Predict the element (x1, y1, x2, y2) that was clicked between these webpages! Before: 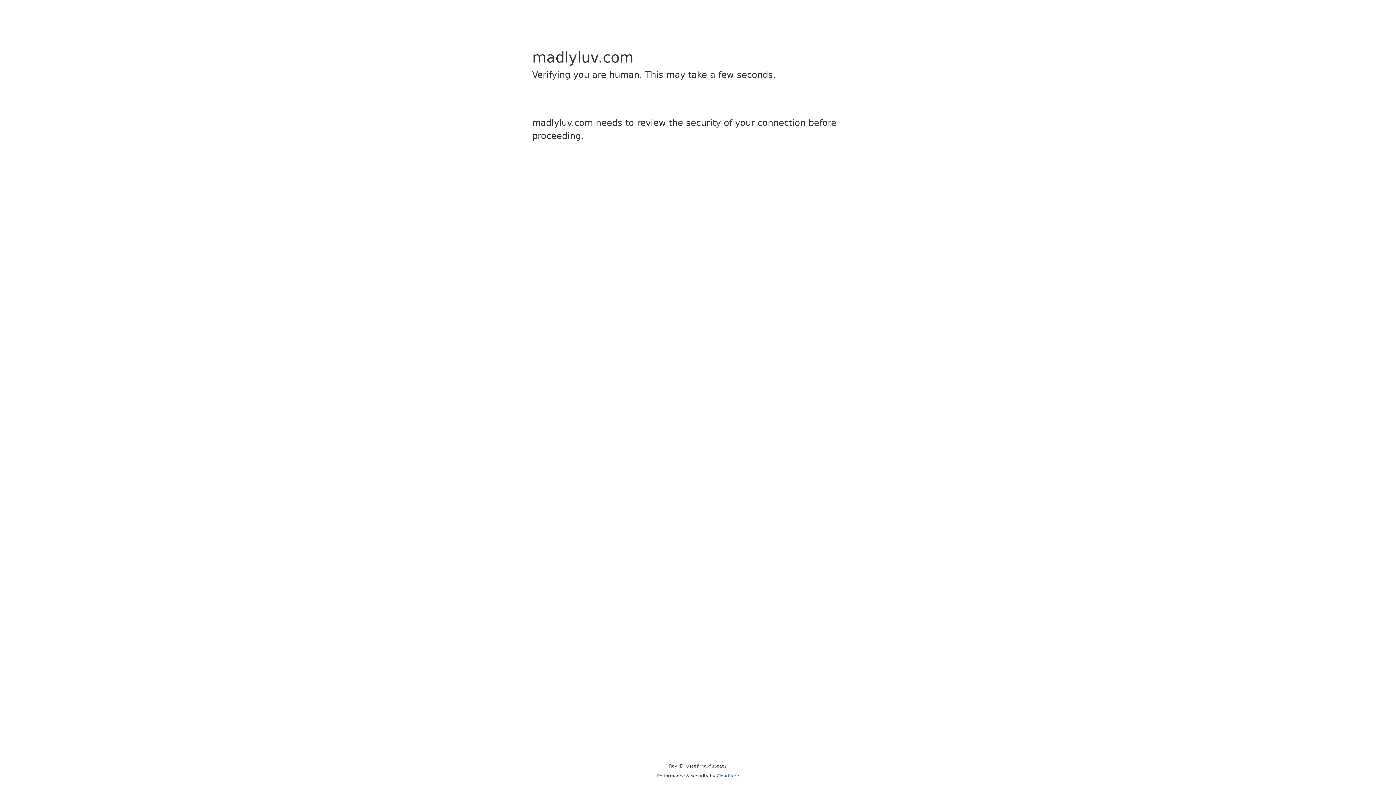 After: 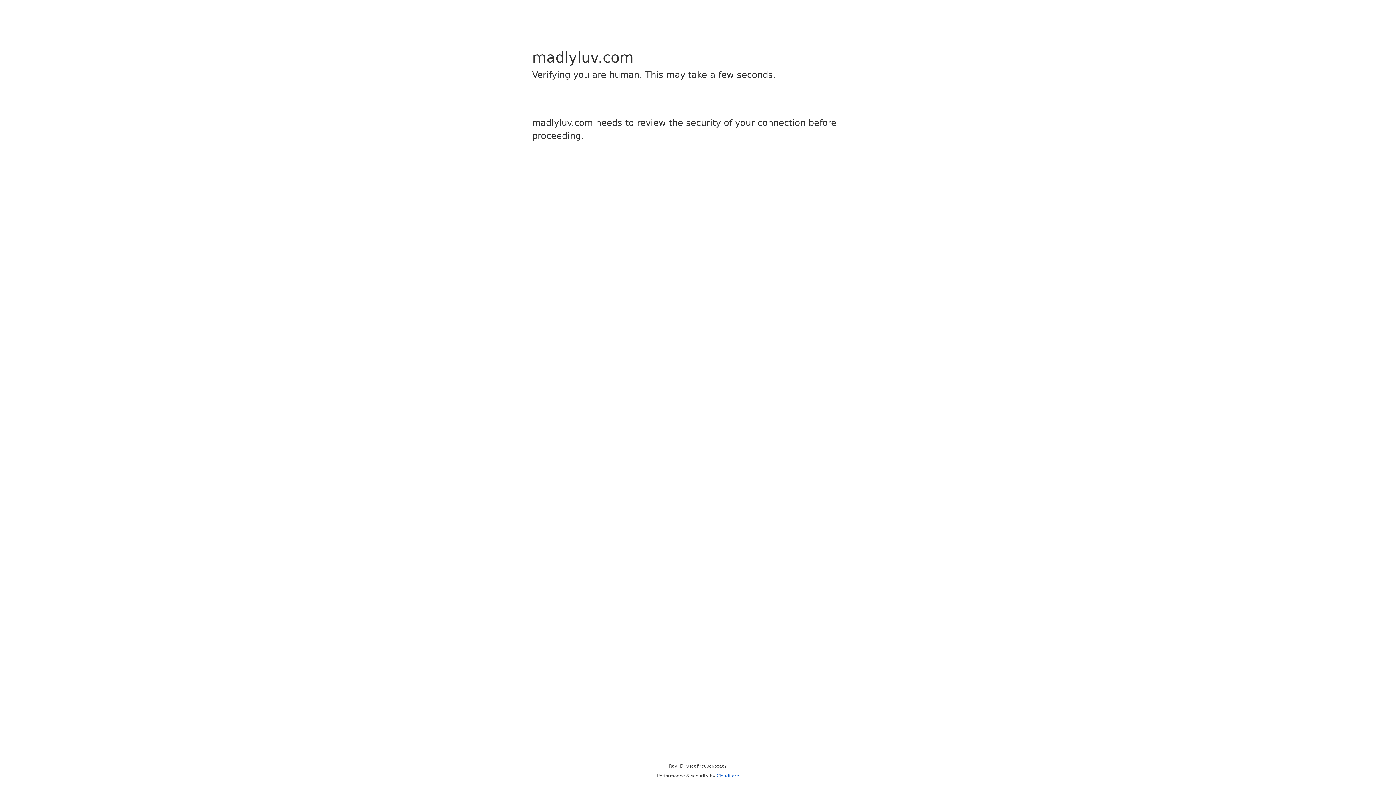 Action: label: Cloudflare bbox: (716, 773, 739, 778)